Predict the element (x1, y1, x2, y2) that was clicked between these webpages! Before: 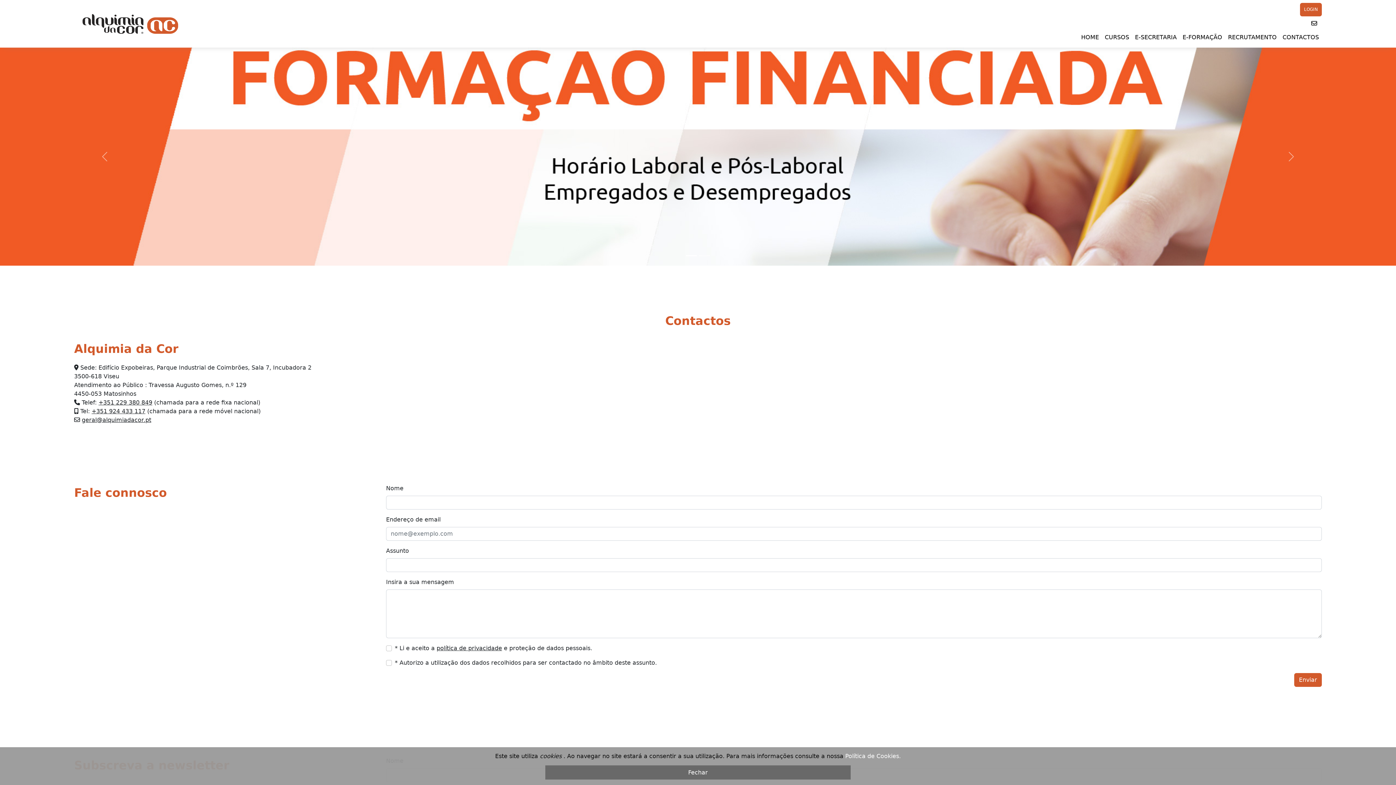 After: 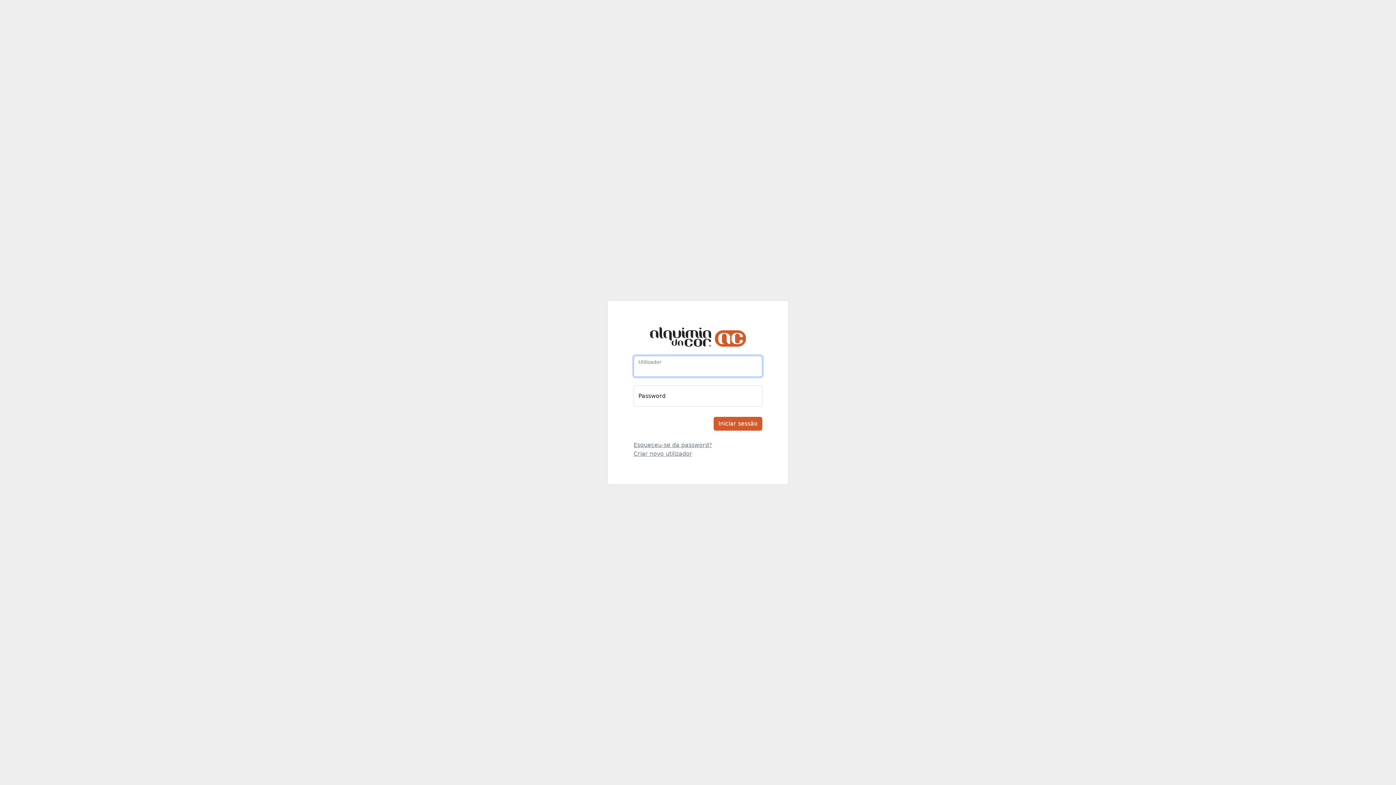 Action: label: E-FORMAÇÃO bbox: (1182, 33, 1222, 41)